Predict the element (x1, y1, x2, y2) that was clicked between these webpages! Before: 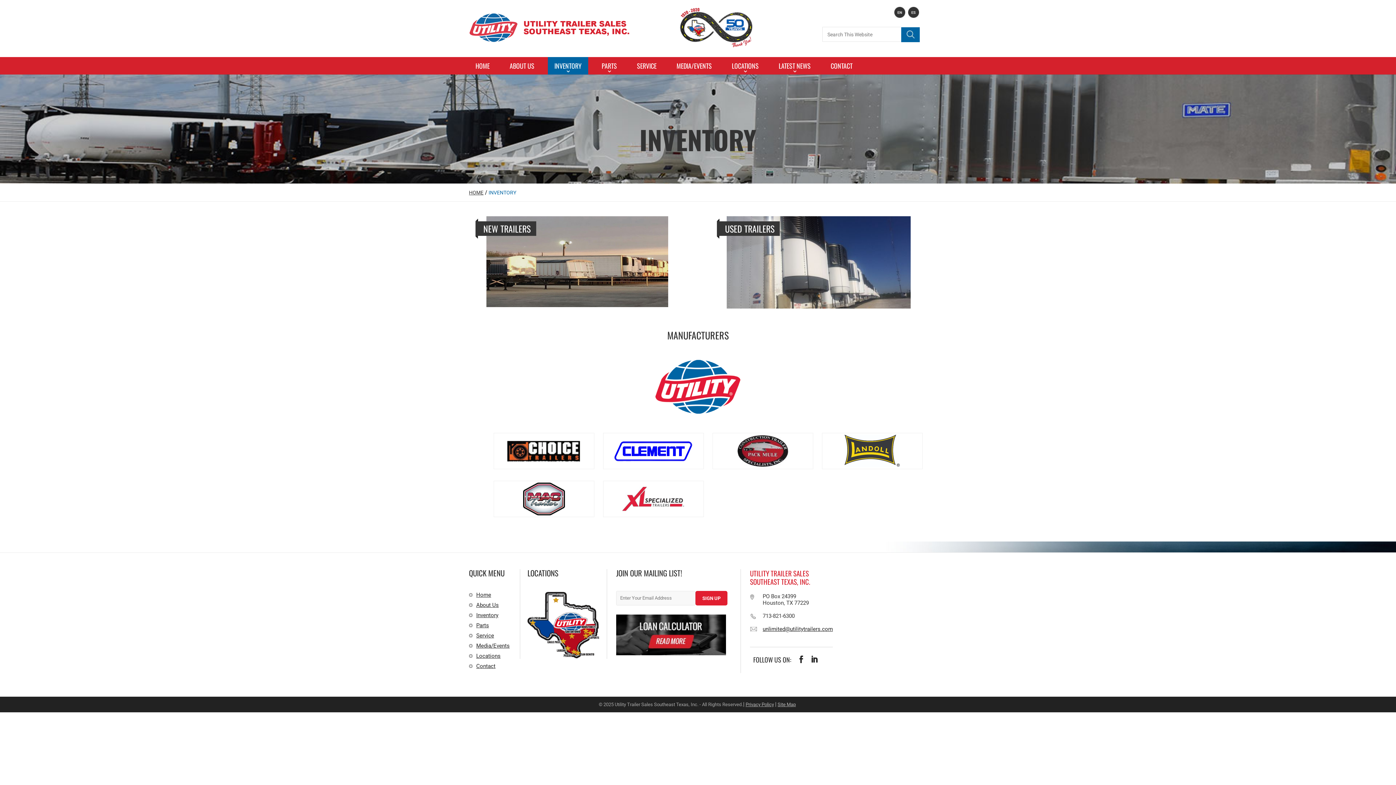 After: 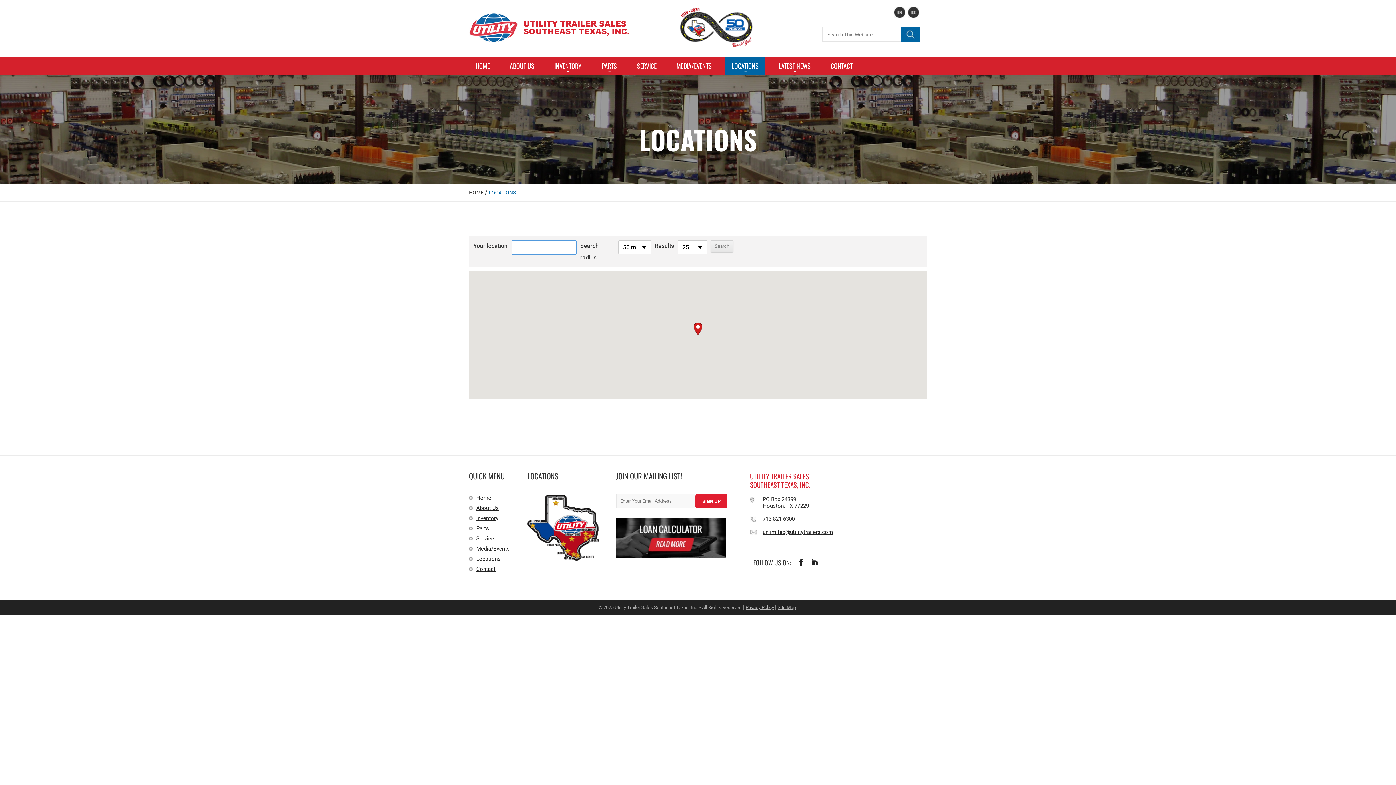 Action: bbox: (527, 621, 599, 628)